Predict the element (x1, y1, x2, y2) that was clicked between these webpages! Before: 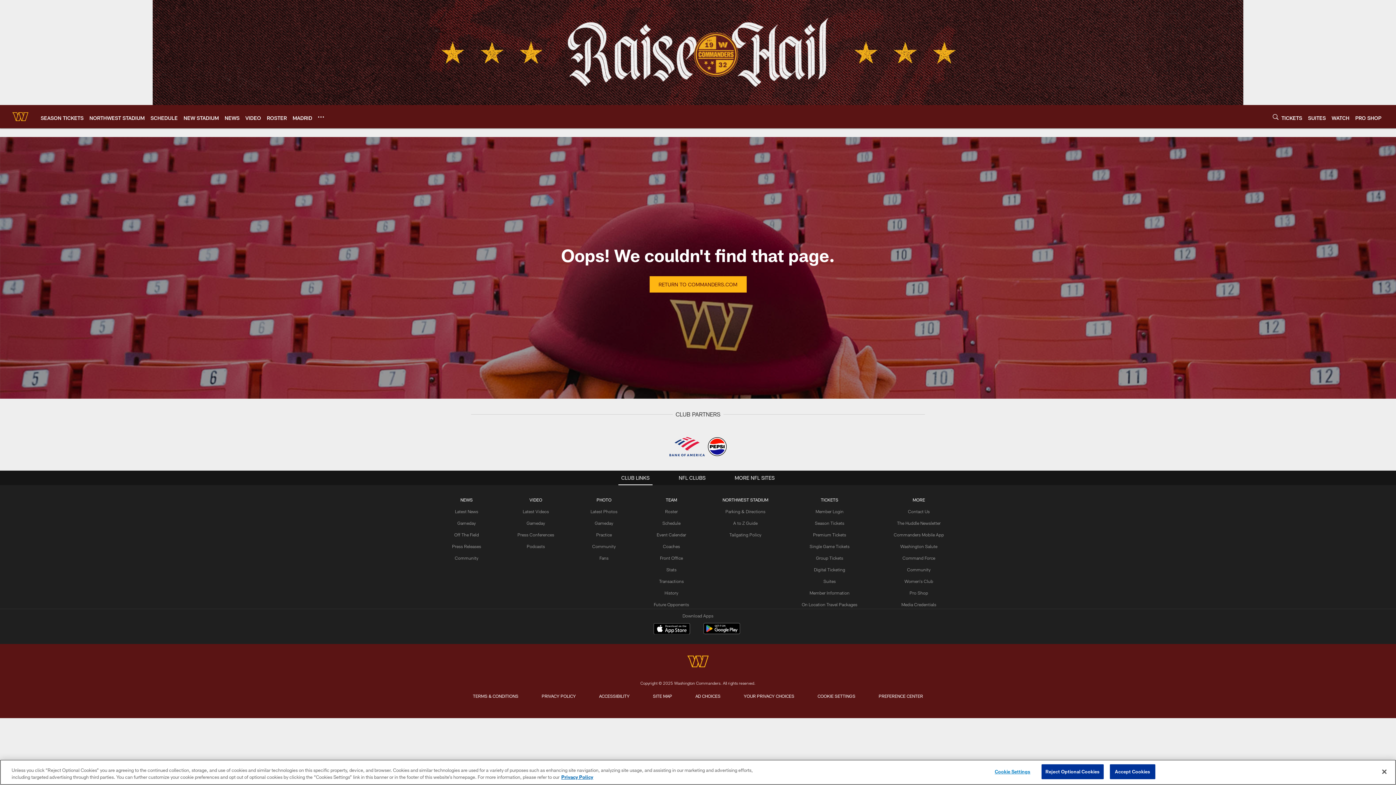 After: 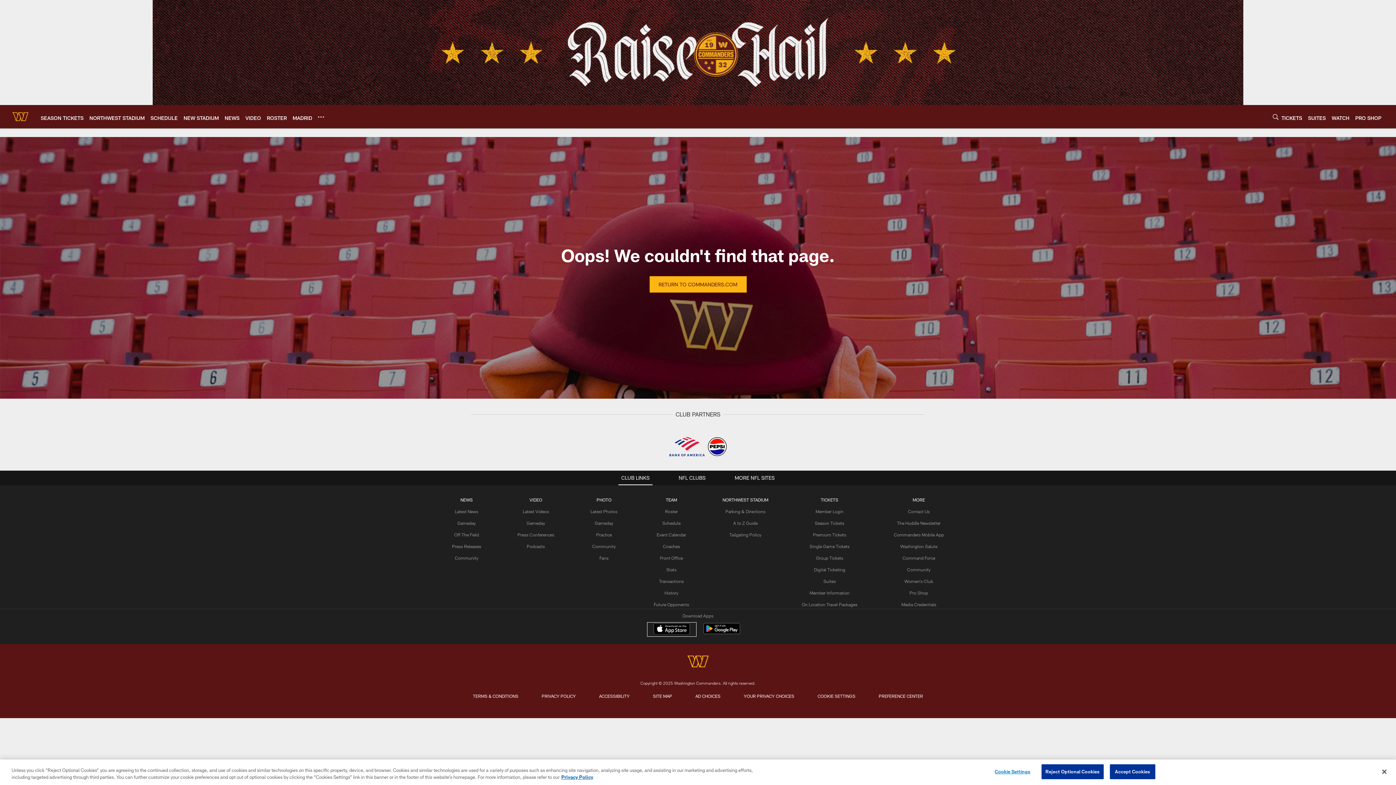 Action: bbox: (648, 623, 695, 635) label: Download on the Apple Store - Opens new window